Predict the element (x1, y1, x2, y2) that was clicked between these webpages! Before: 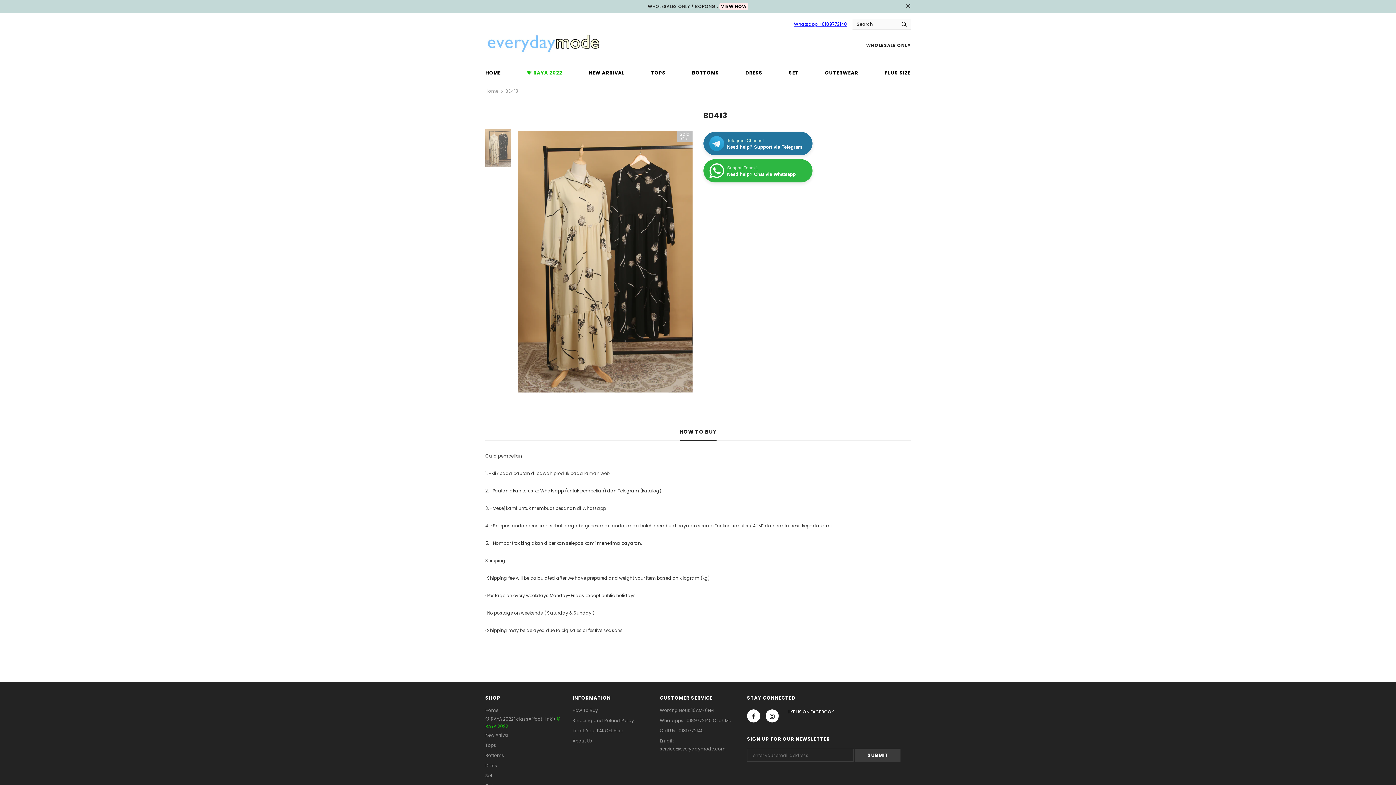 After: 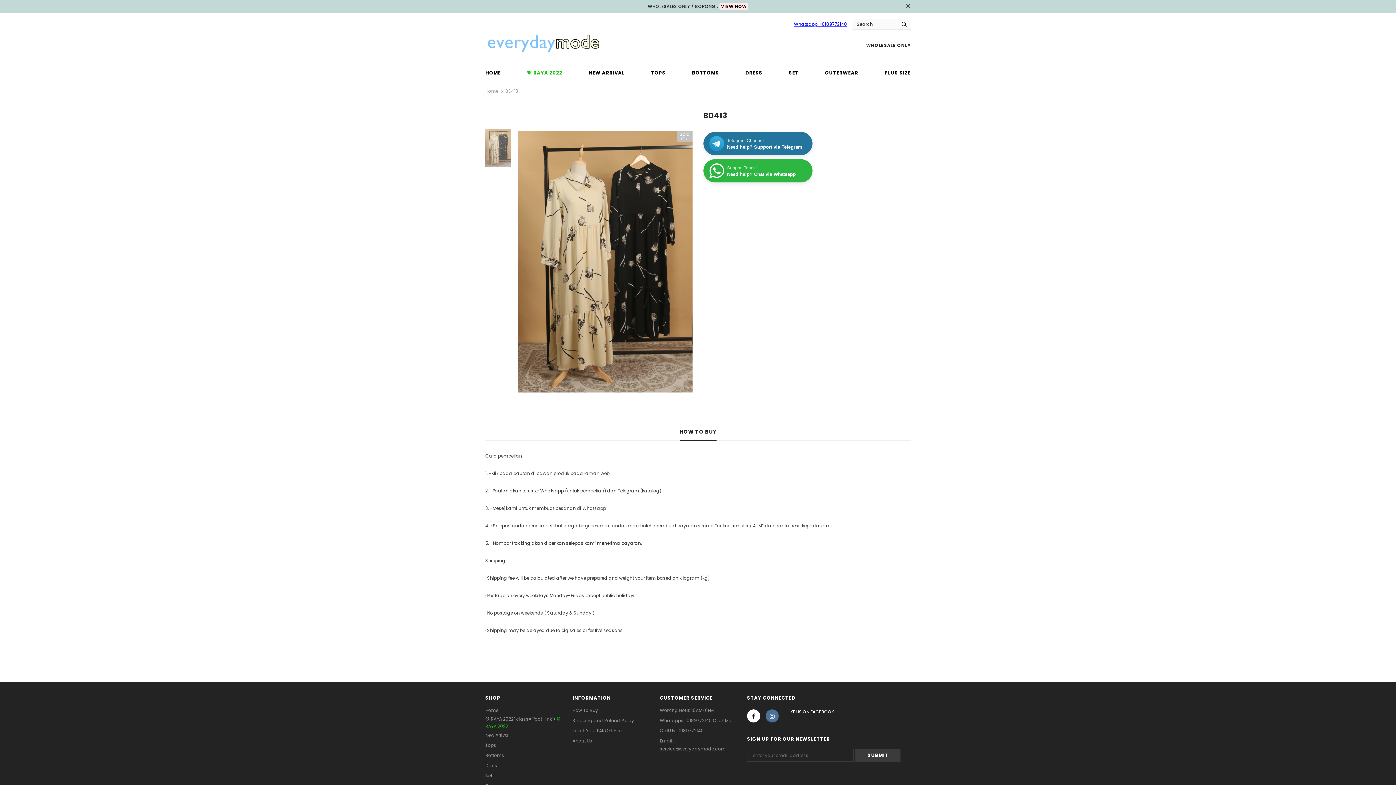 Action: bbox: (765, 709, 778, 722)